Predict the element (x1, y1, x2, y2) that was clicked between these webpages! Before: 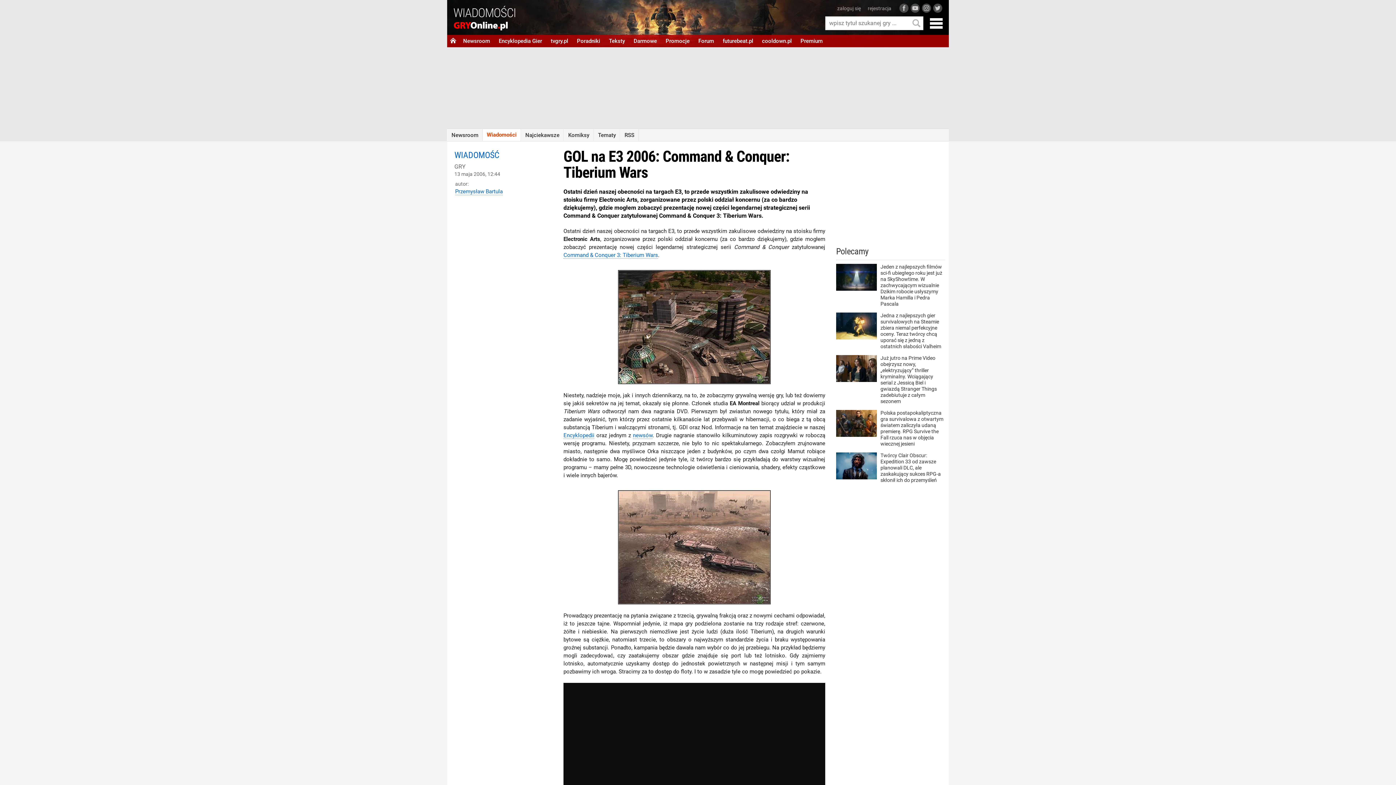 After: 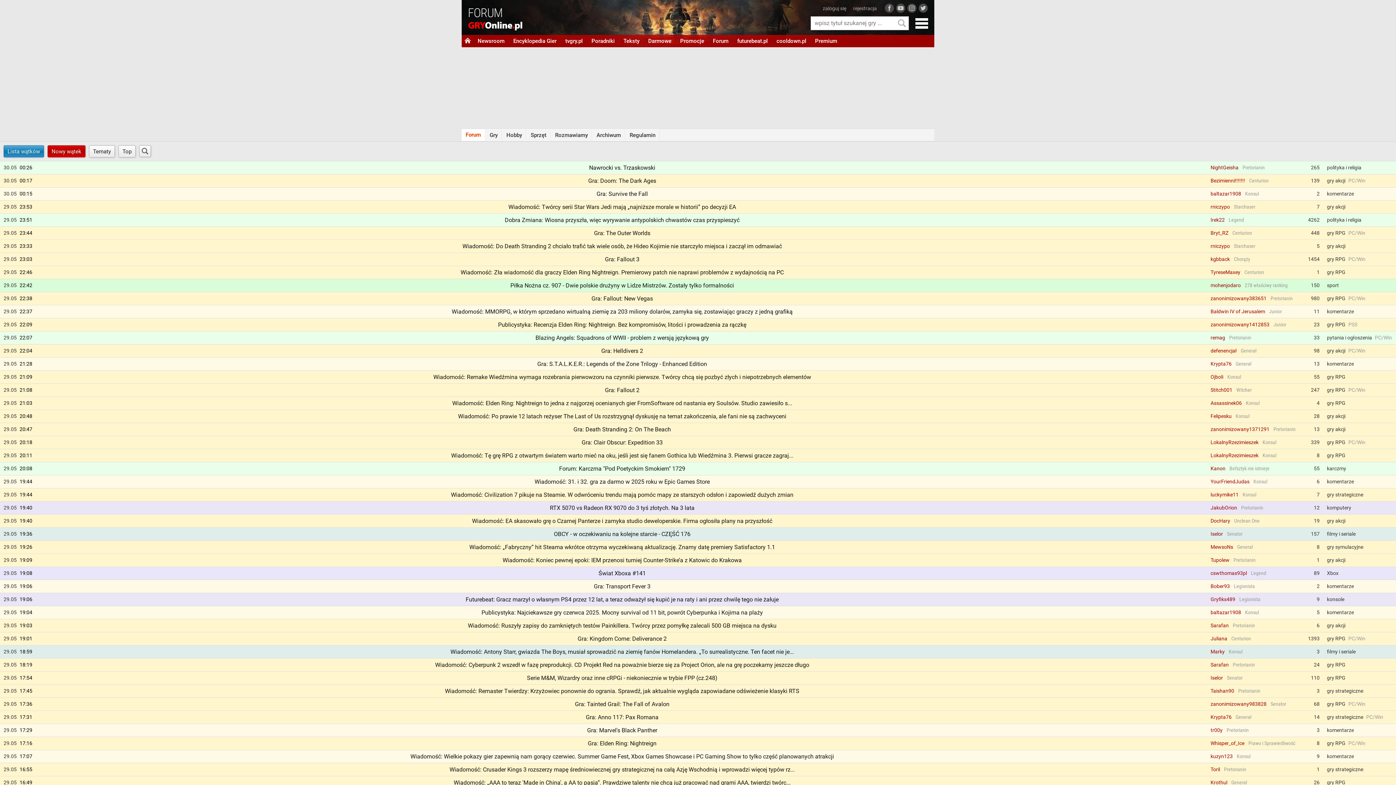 Action: label: Forum bbox: (694, 34, 718, 47)